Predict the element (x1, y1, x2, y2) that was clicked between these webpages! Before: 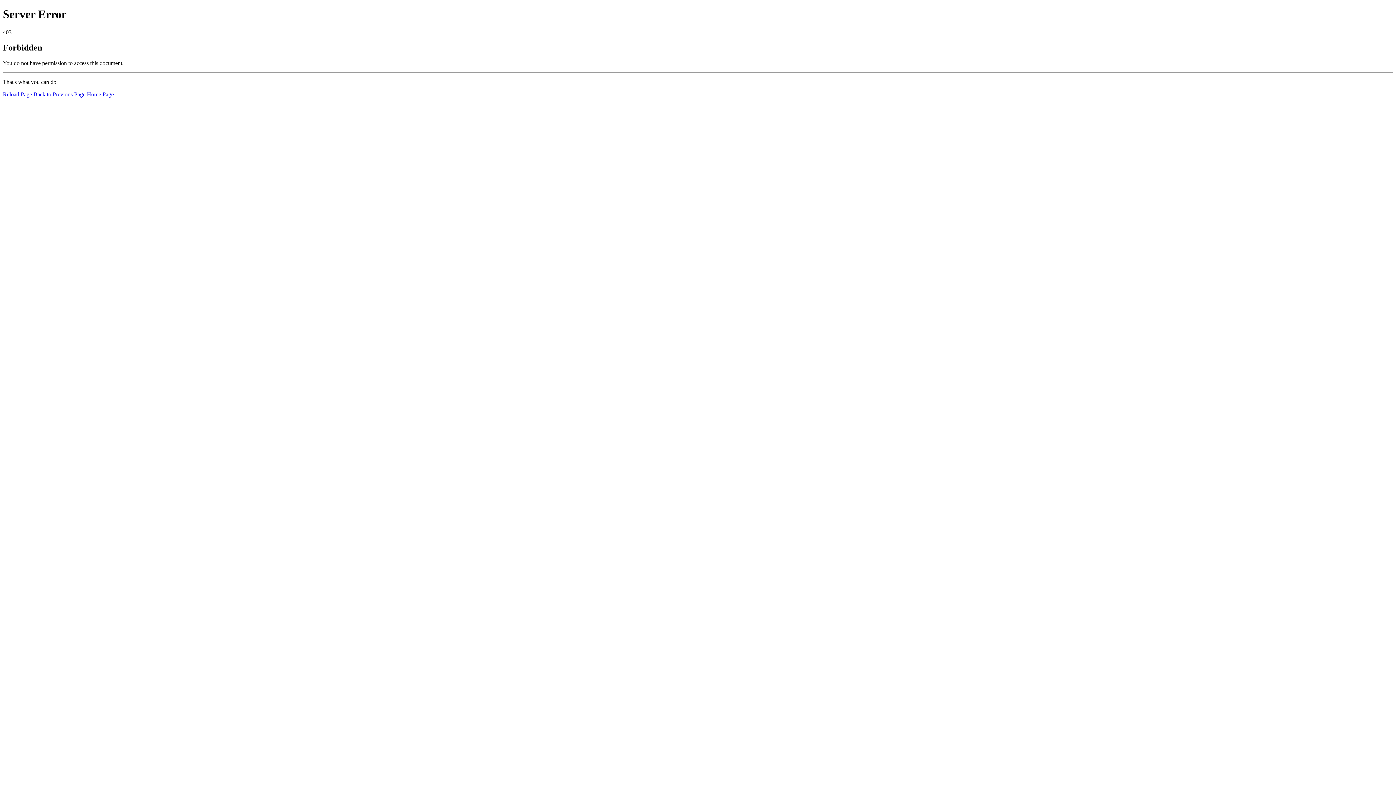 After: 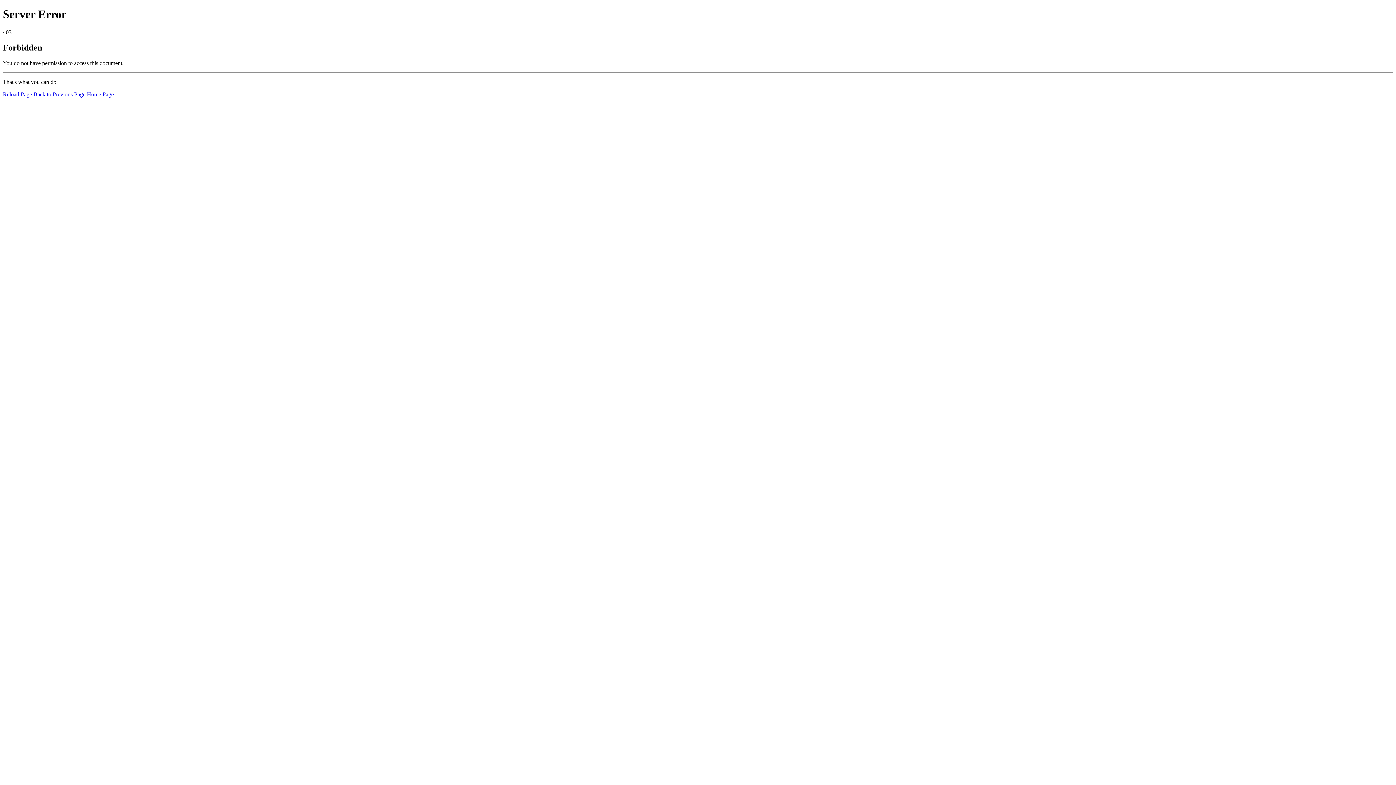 Action: bbox: (2, 91, 32, 97) label: Reload Page